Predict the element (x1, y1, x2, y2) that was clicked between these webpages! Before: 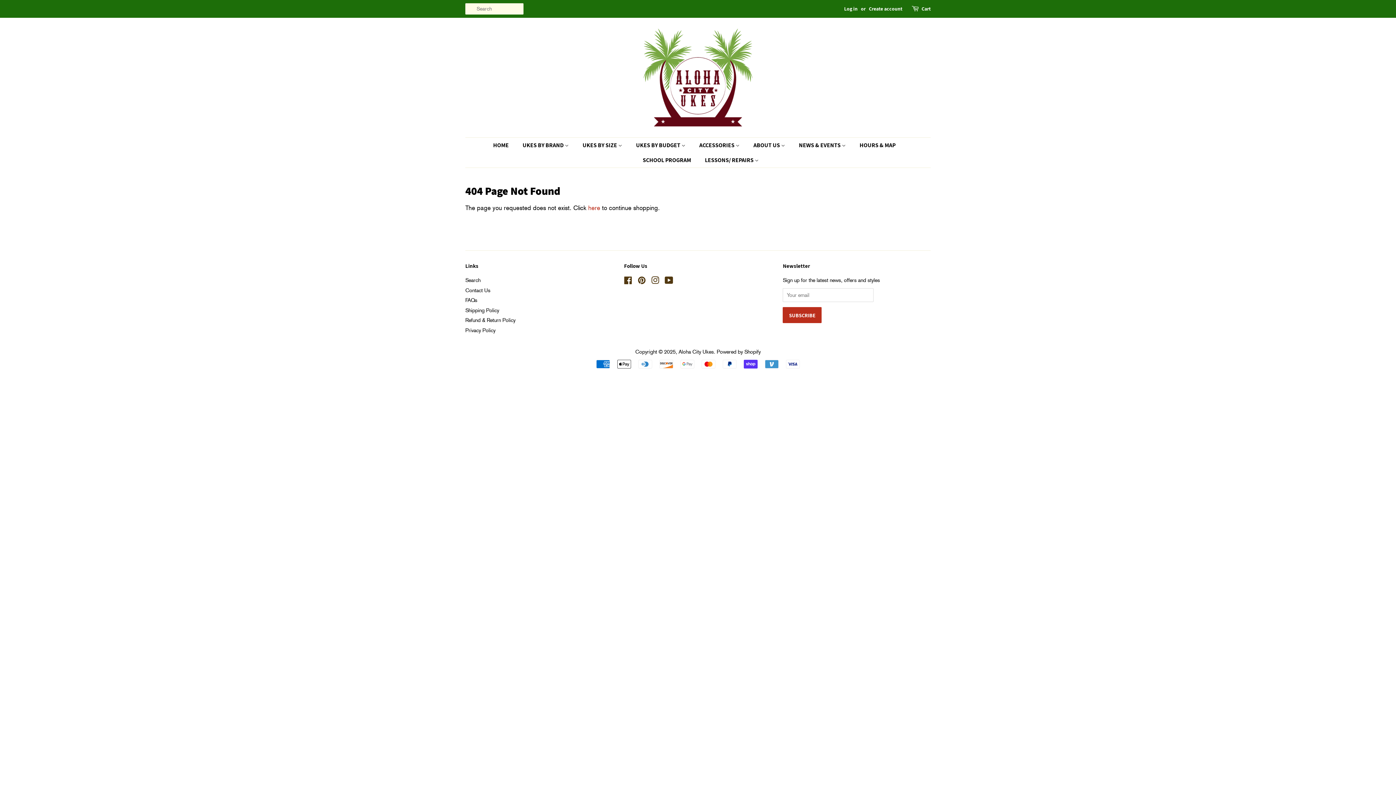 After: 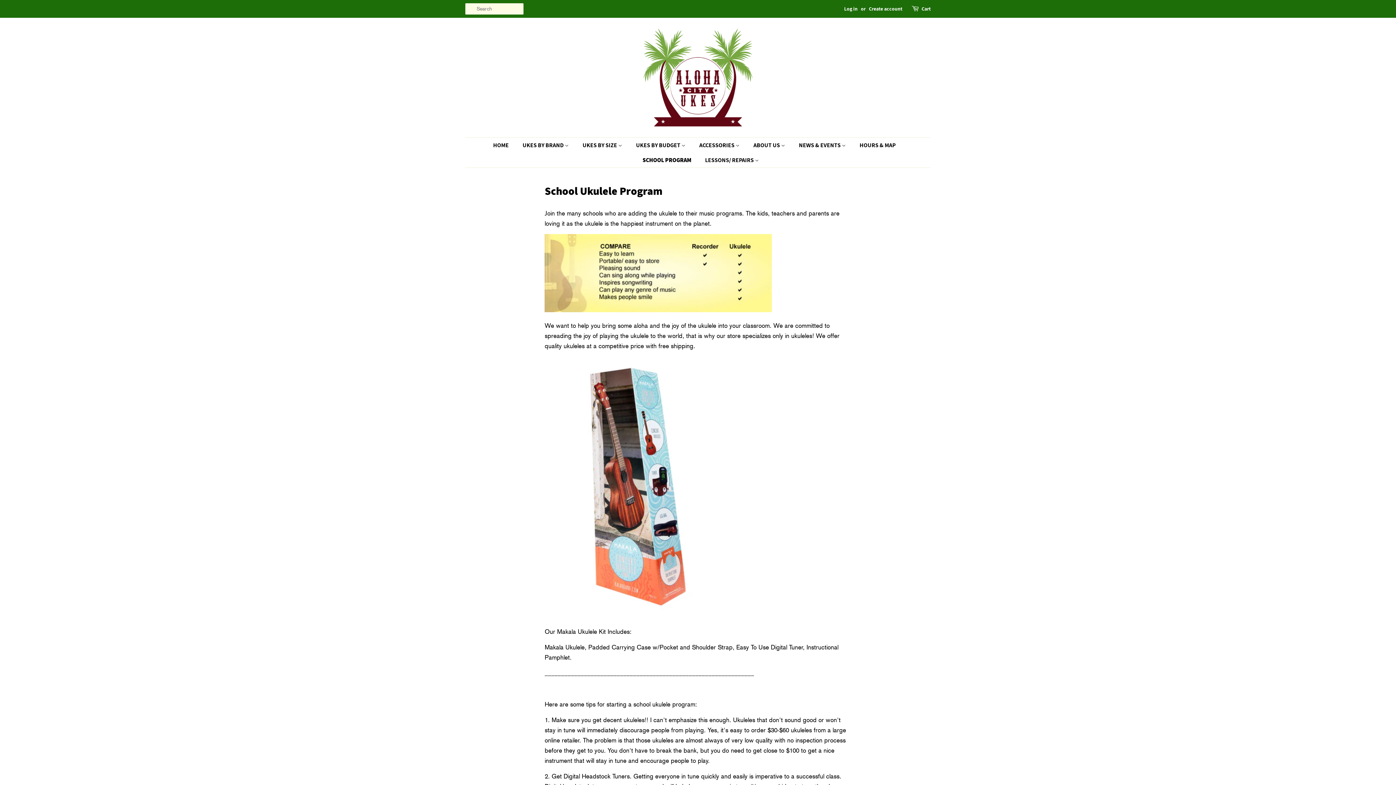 Action: label: SCHOOL PROGRAM bbox: (637, 152, 698, 167)